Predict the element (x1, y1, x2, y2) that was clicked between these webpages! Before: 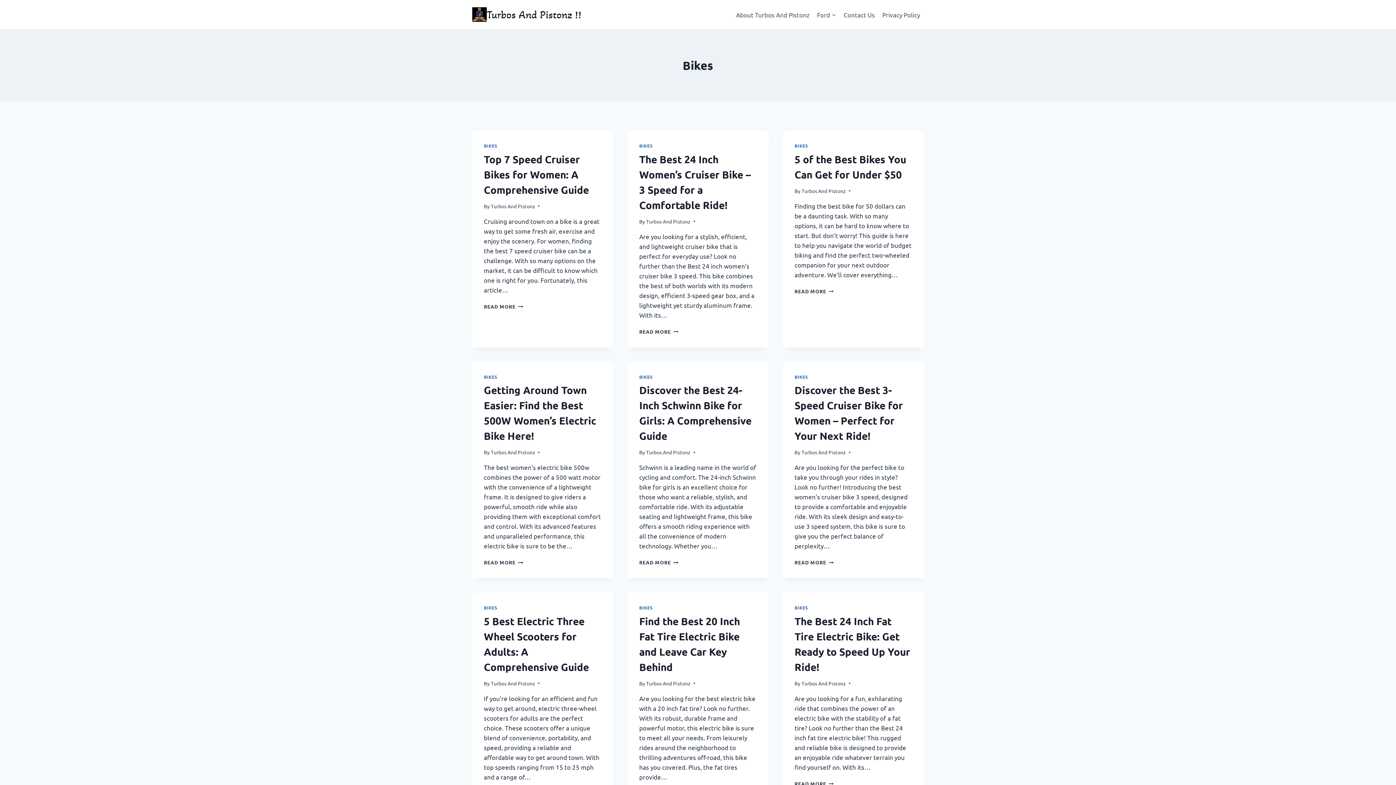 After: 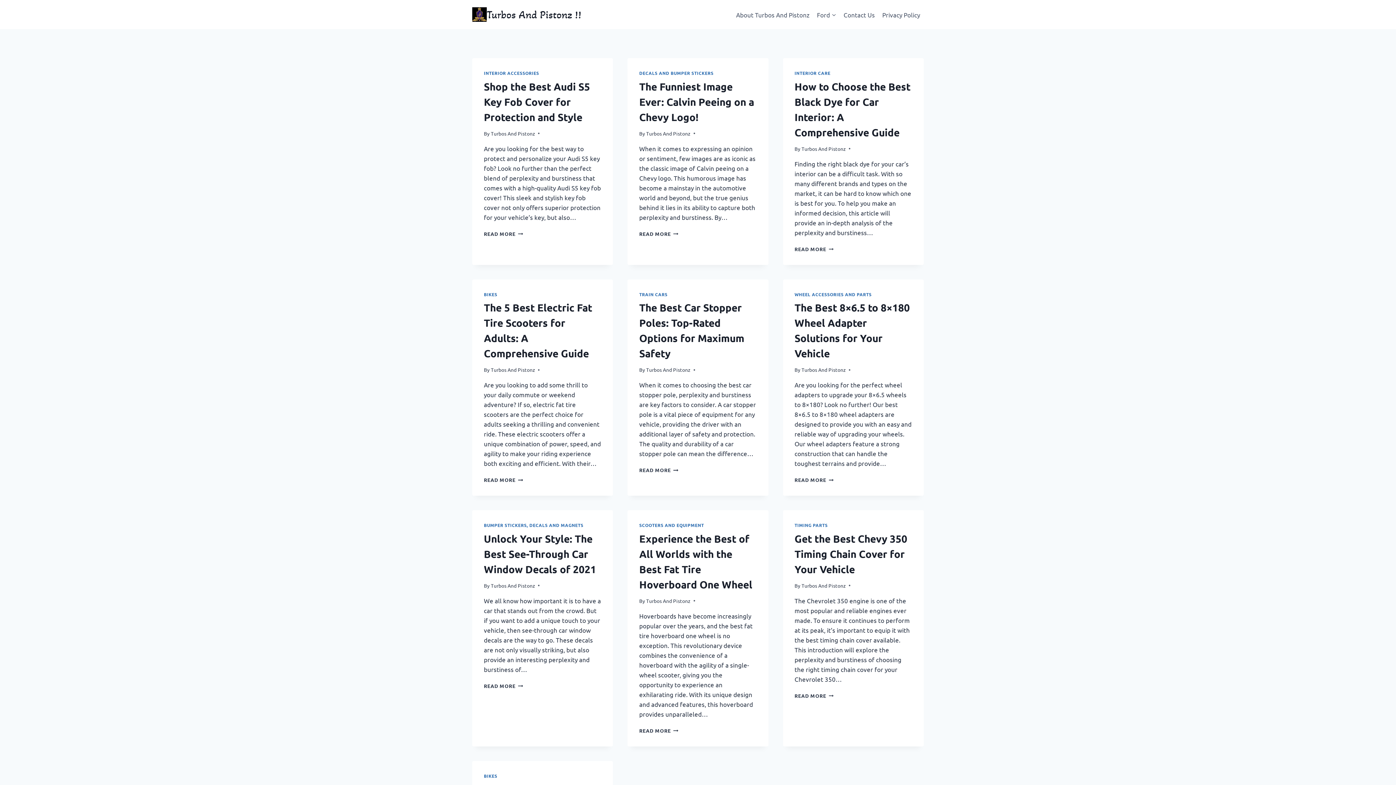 Action: bbox: (490, 202, 535, 209) label: Turbos And Pistonz